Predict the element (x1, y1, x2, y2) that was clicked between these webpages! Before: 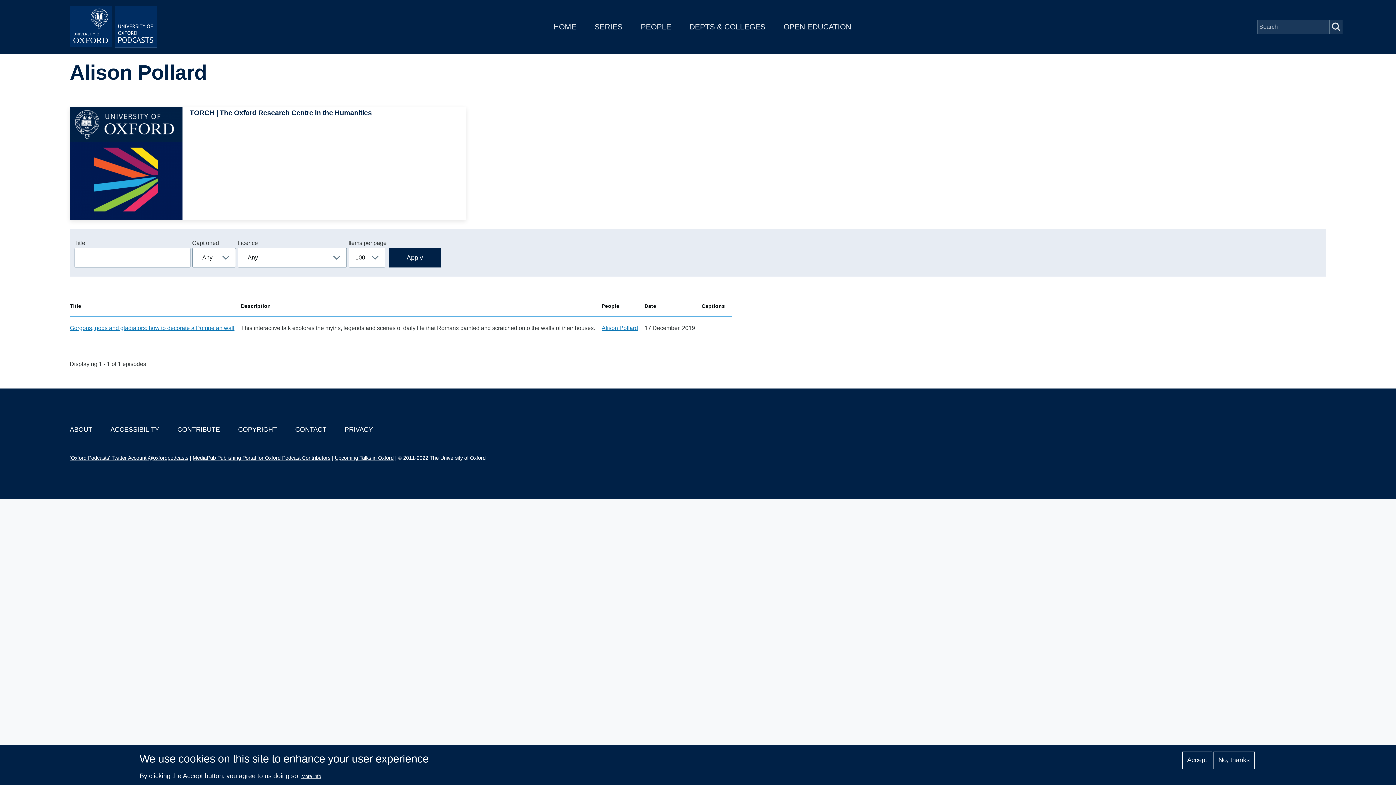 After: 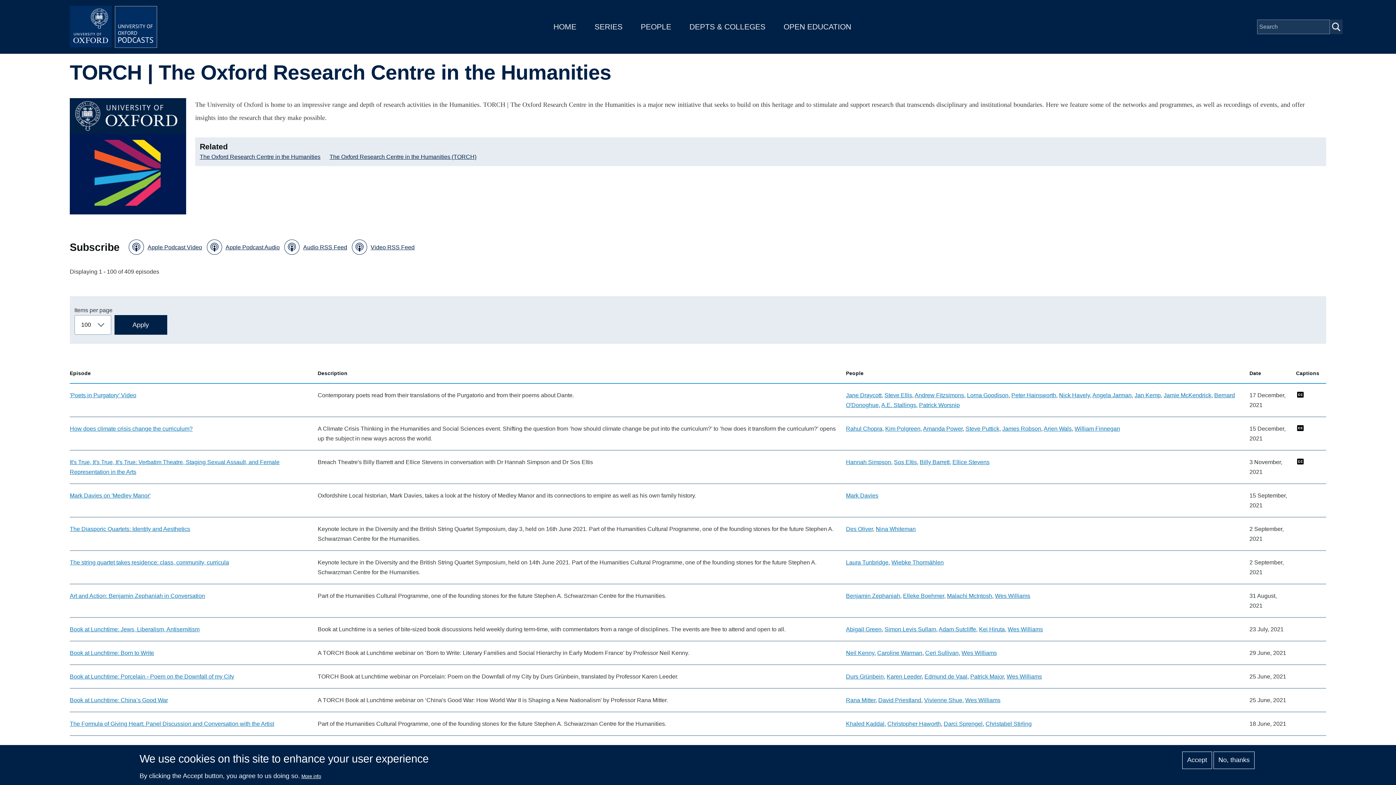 Action: bbox: (69, 107, 466, 220) label: Image
TORCH | The Oxford Research Centre in the Humanities